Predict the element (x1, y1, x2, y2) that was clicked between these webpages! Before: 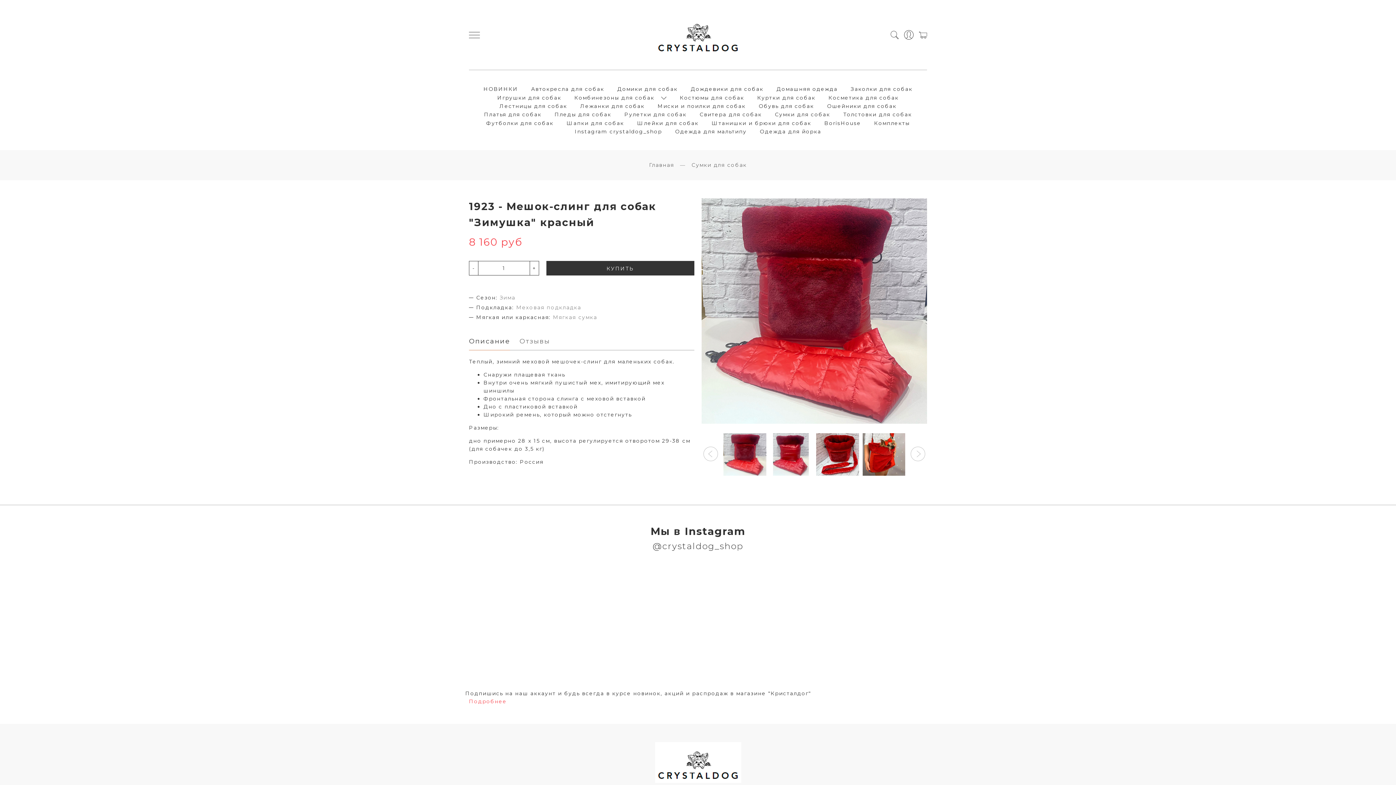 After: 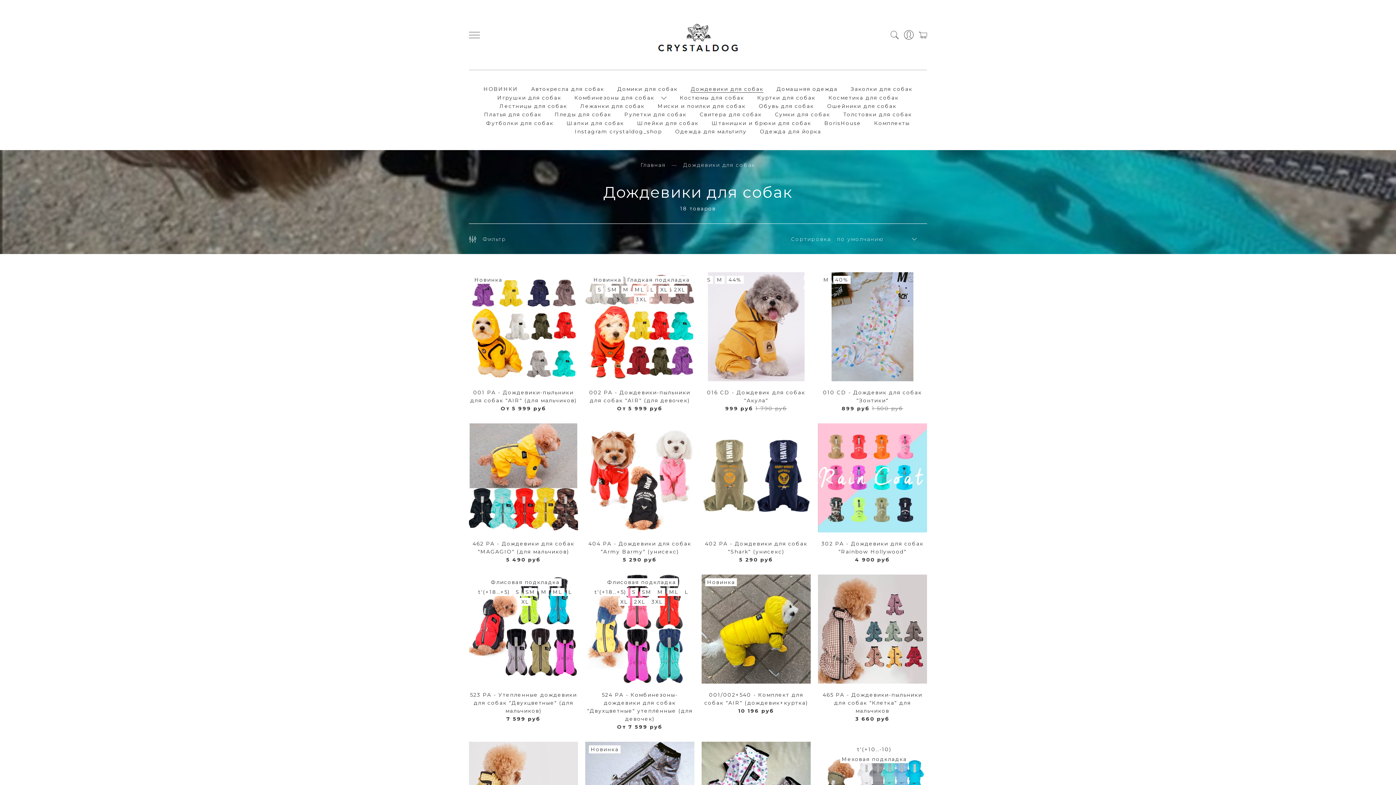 Action: label: Дождевики для собак bbox: (690, 85, 763, 92)